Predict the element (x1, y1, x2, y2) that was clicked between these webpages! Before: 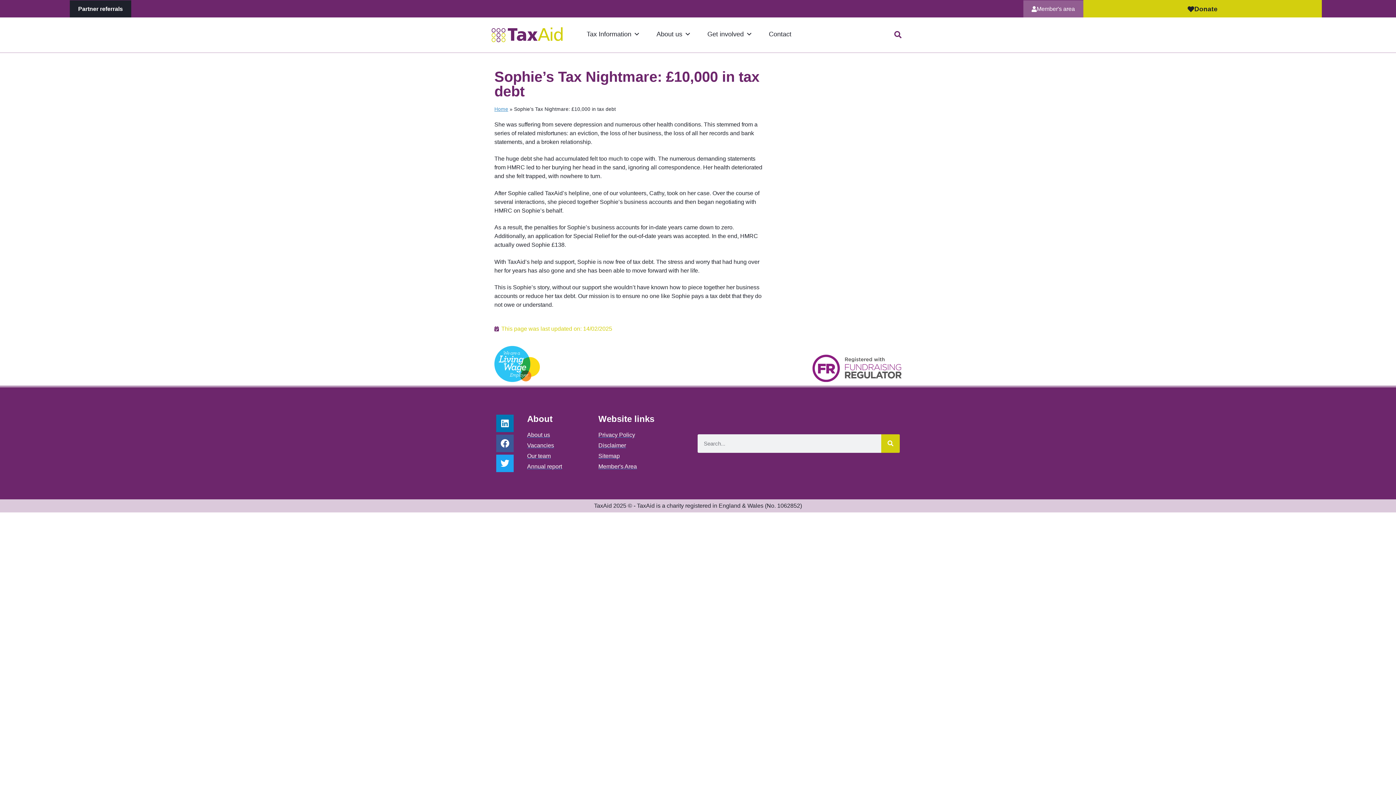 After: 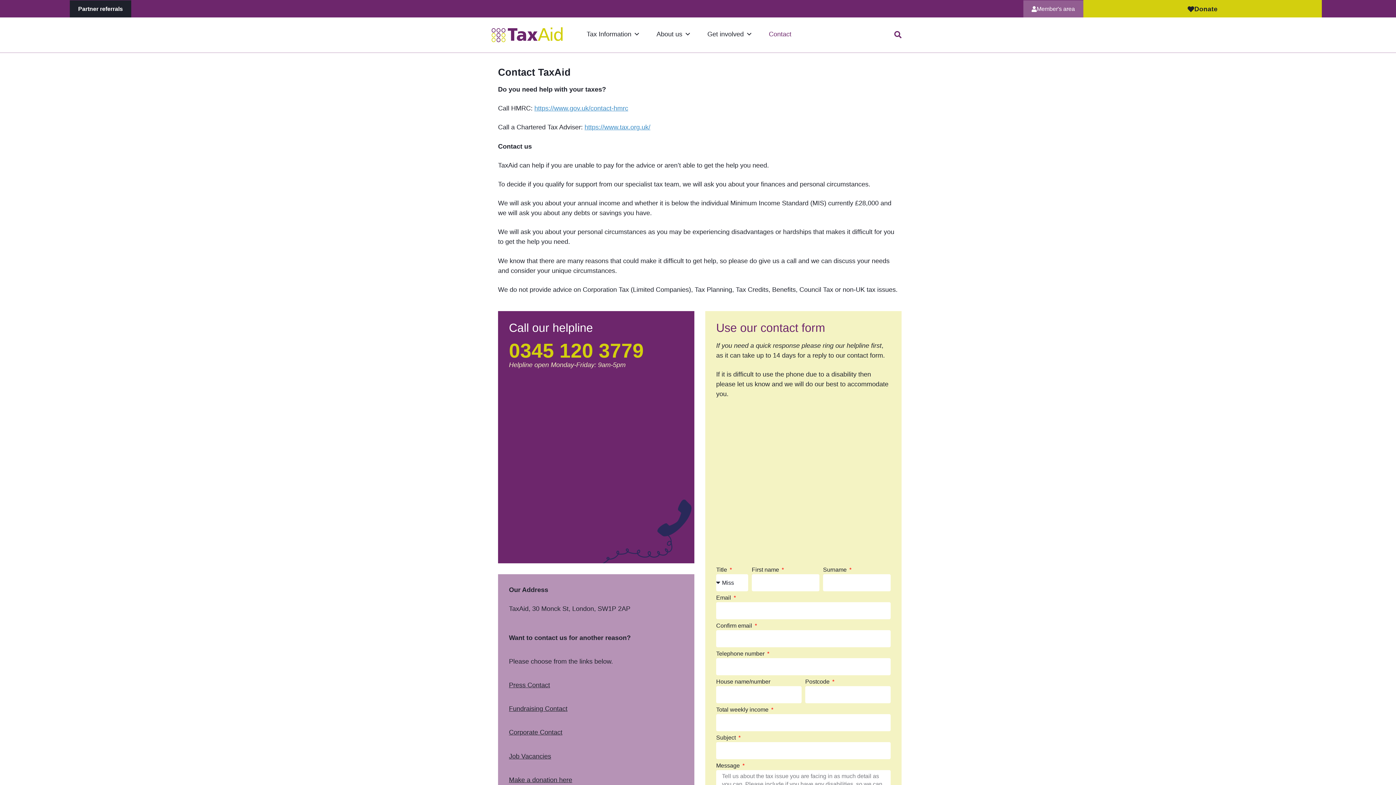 Action: bbox: (765, 23, 795, 45) label: Contact